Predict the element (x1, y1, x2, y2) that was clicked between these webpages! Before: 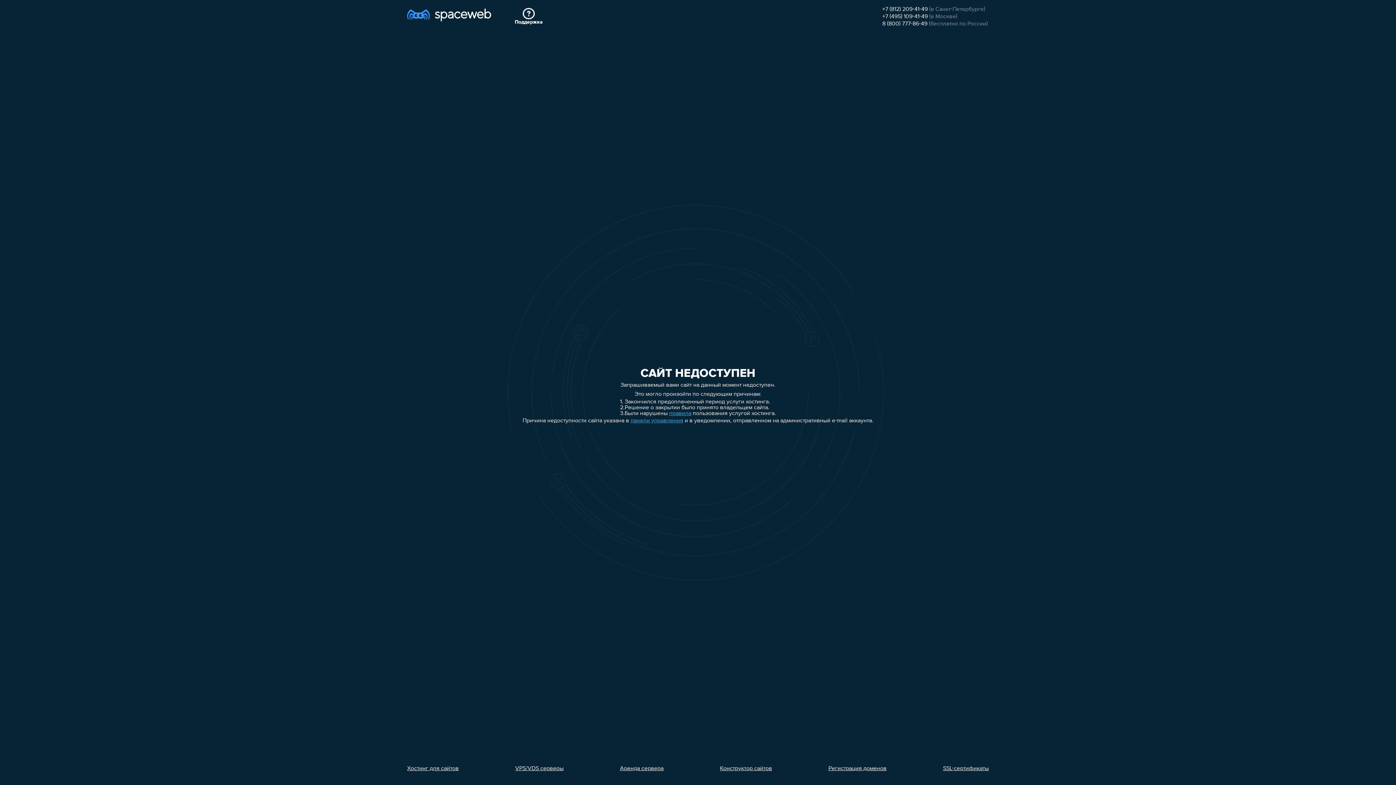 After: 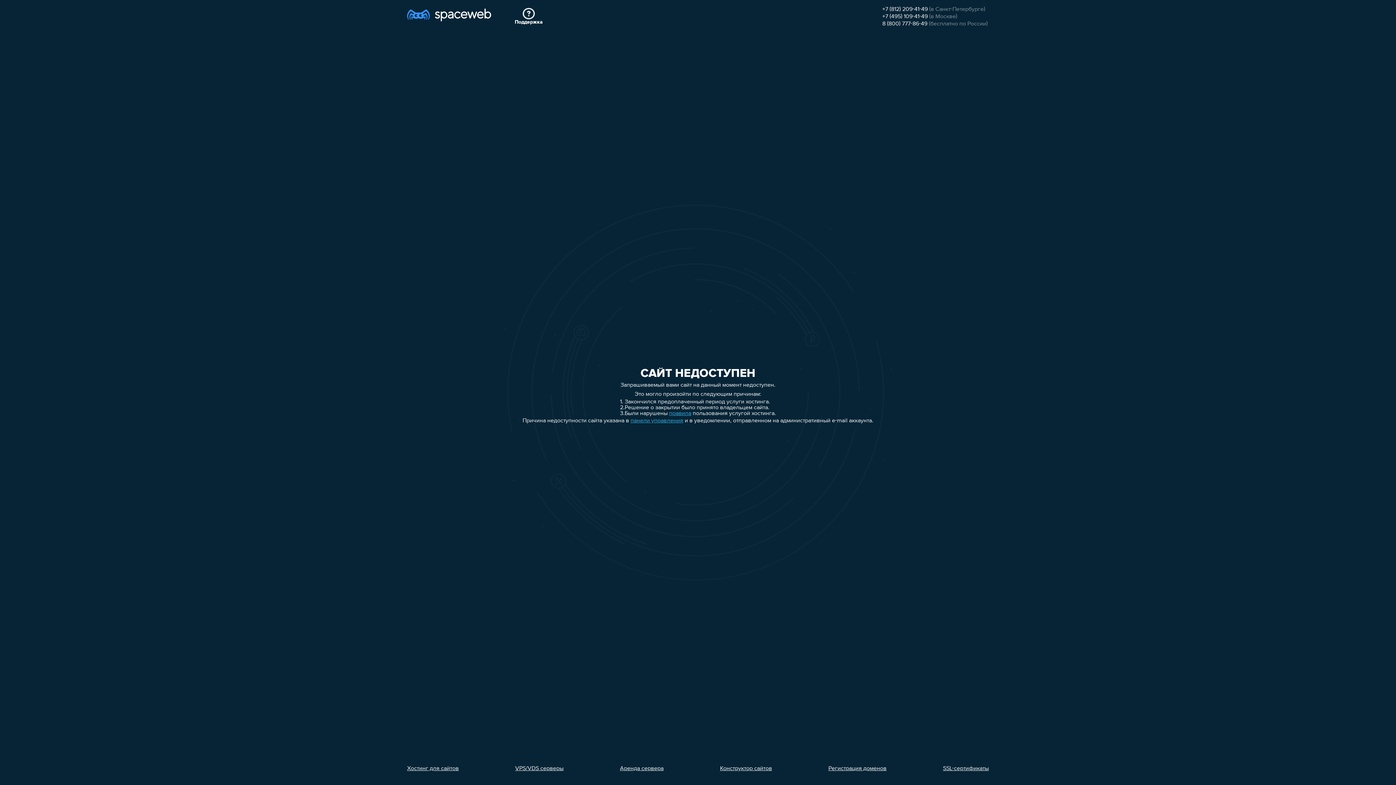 Action: bbox: (407, 766, 458, 772) label: Хостинг для сайтов